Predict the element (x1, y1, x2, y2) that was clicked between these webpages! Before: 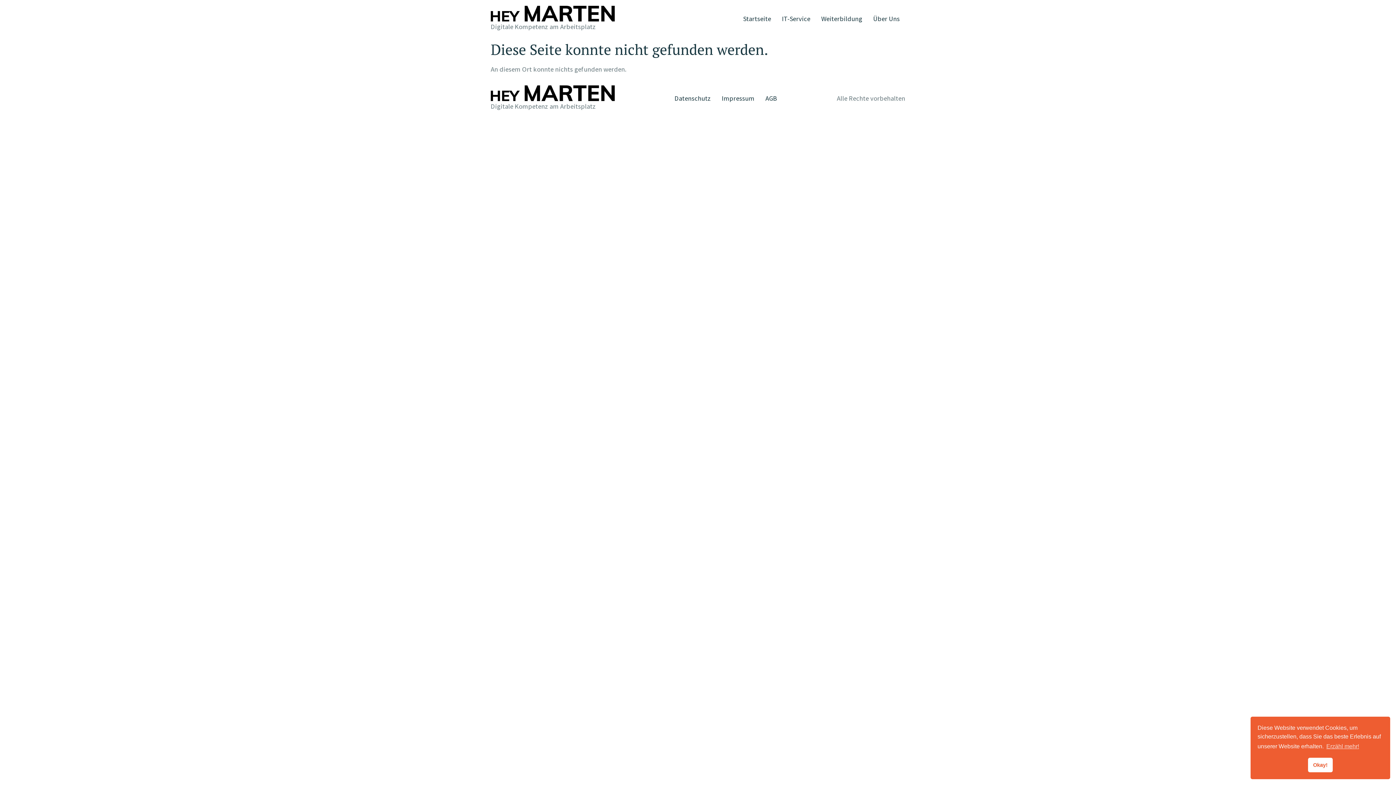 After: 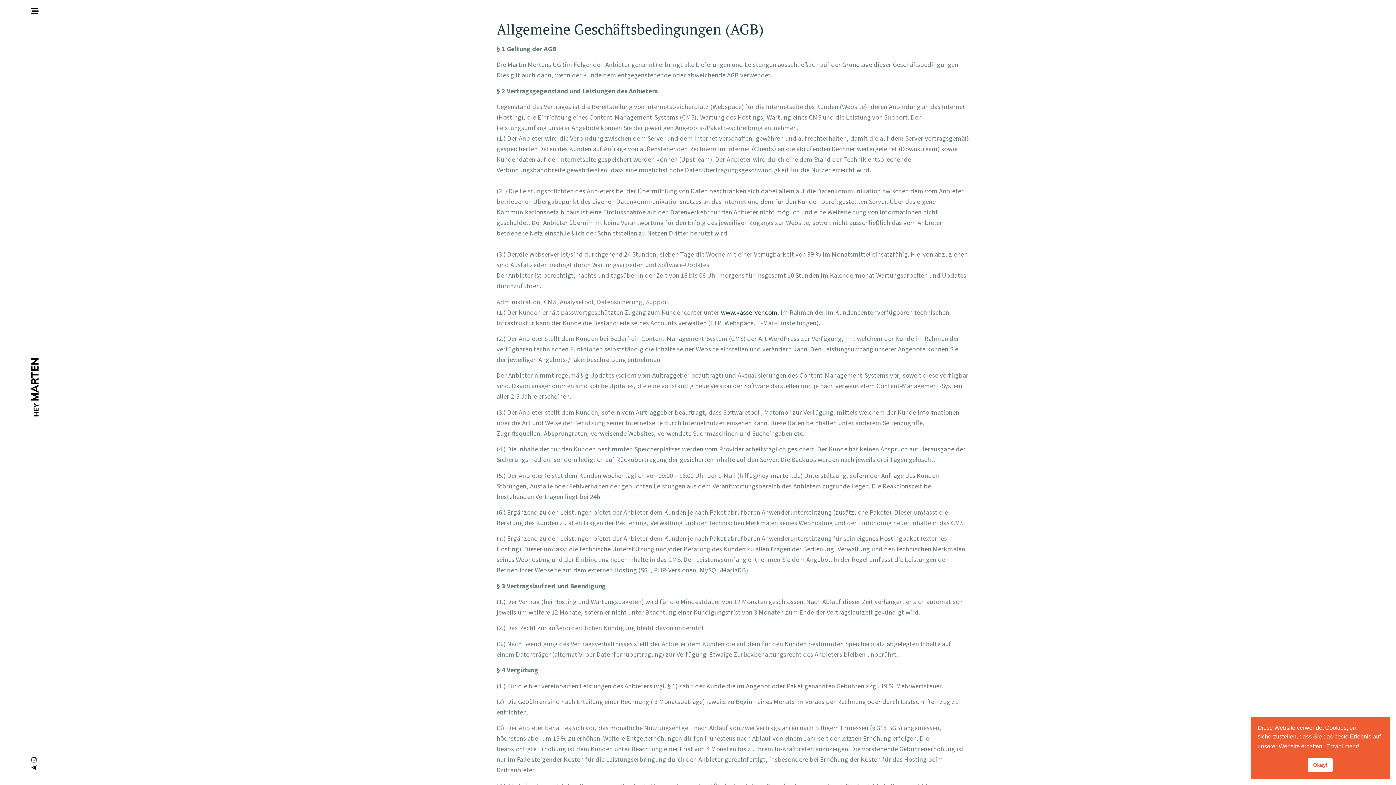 Action: label: AGB bbox: (760, 91, 782, 105)